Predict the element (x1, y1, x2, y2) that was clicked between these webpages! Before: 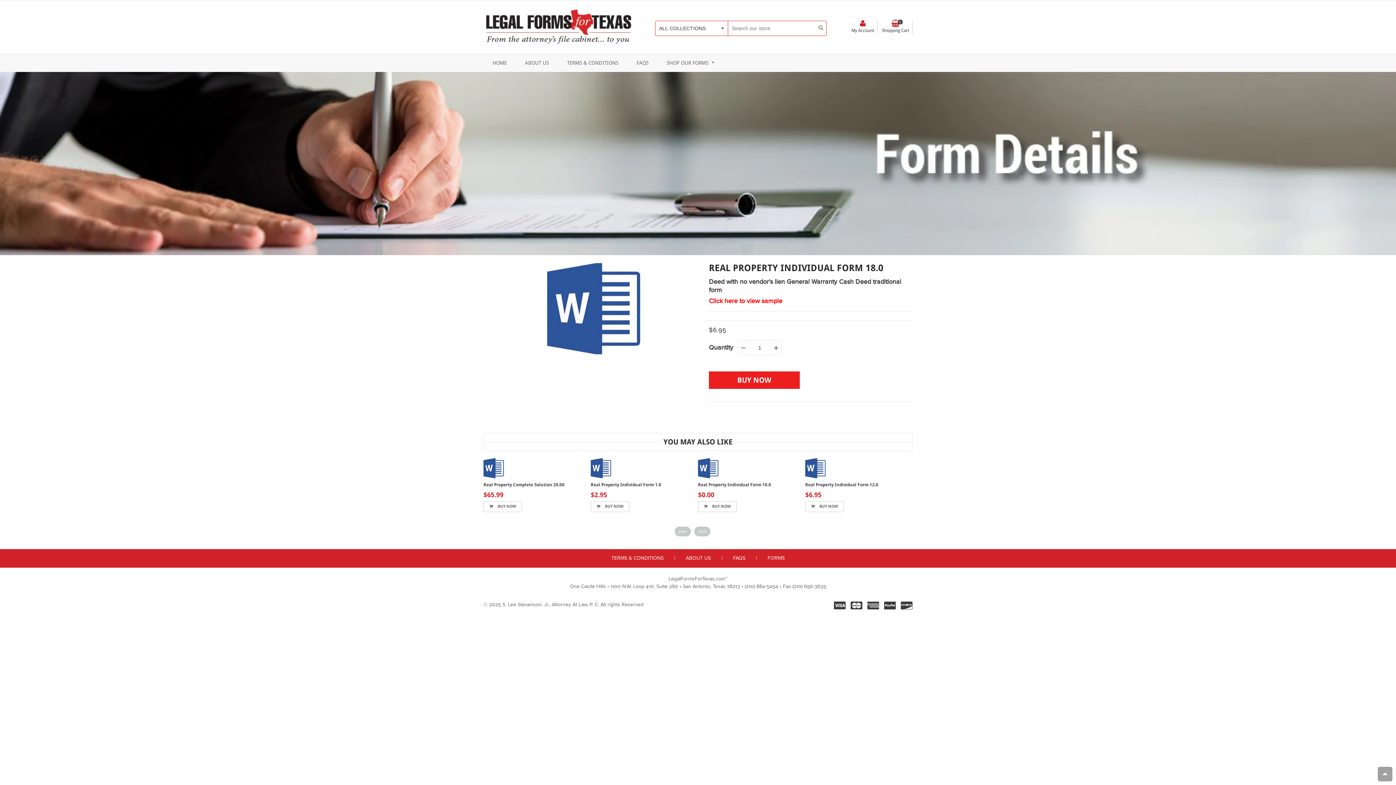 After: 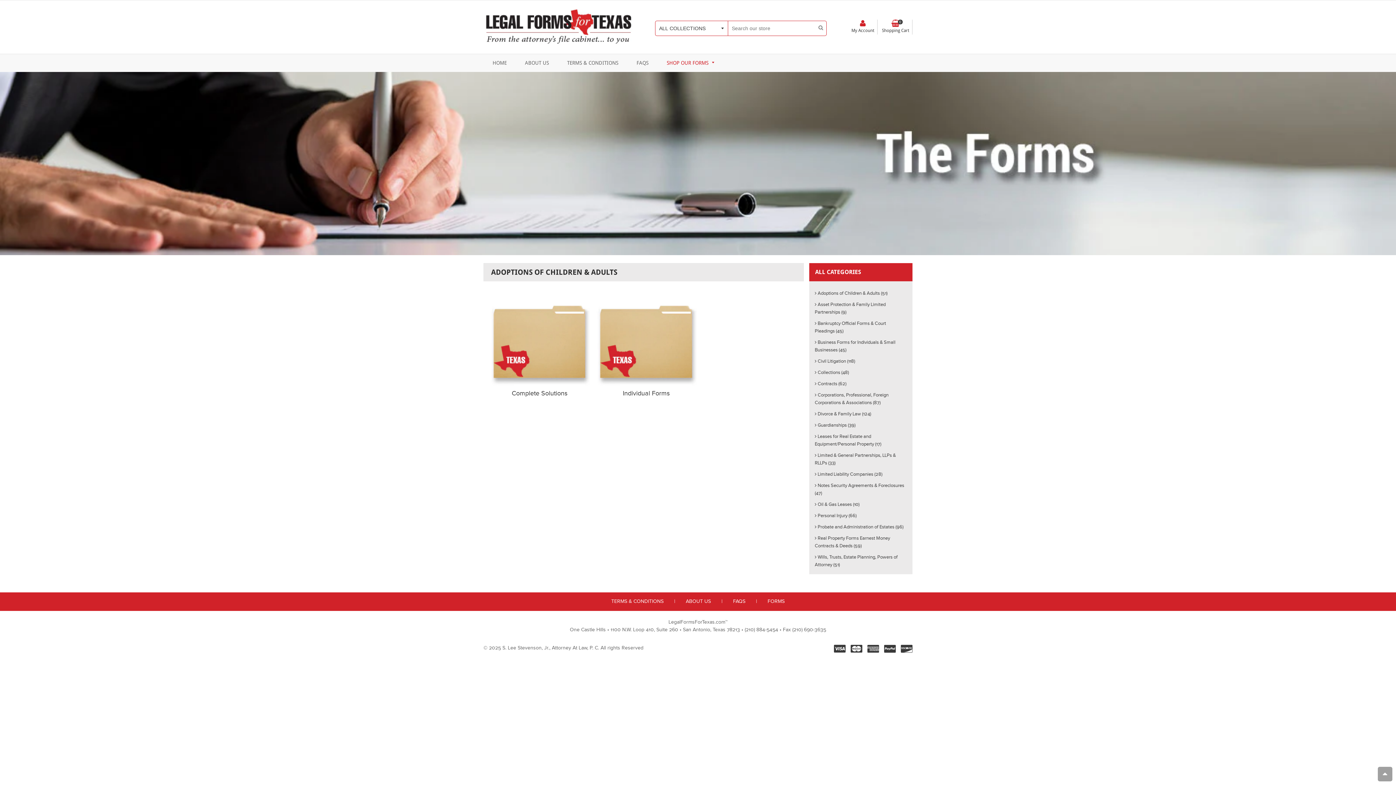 Action: label: SHOP OUR FORMS  bbox: (657, 54, 724, 72)